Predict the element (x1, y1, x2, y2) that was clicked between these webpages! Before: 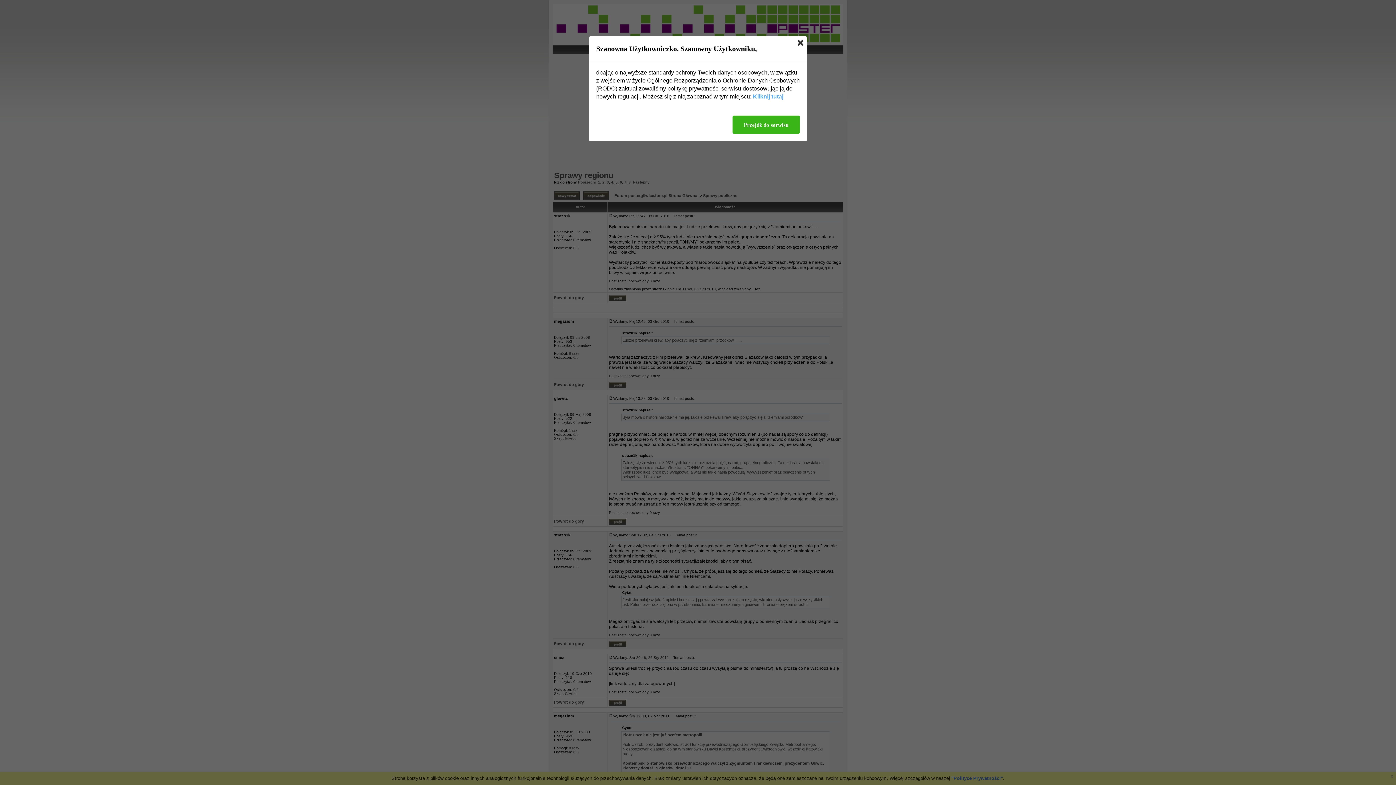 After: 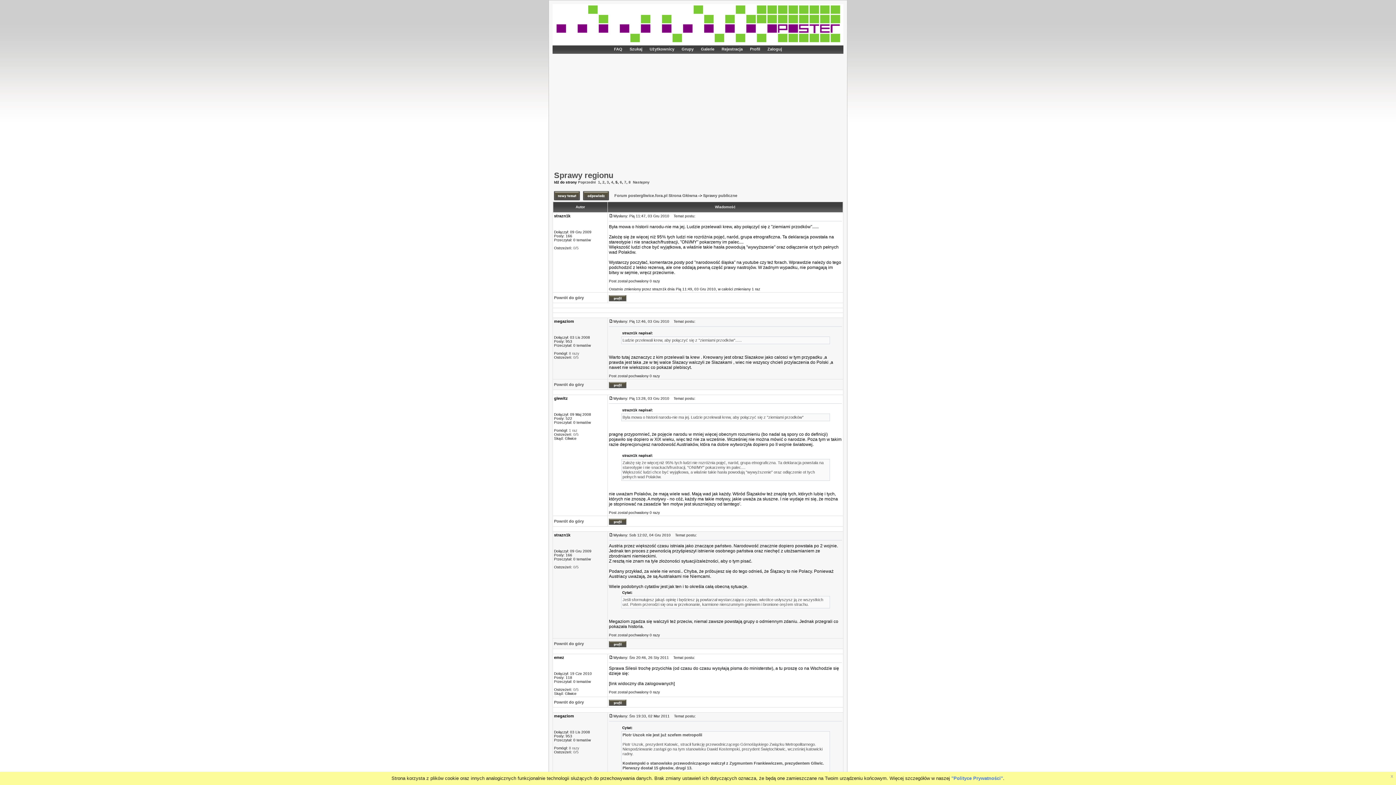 Action: bbox: (797, 40, 803, 45)